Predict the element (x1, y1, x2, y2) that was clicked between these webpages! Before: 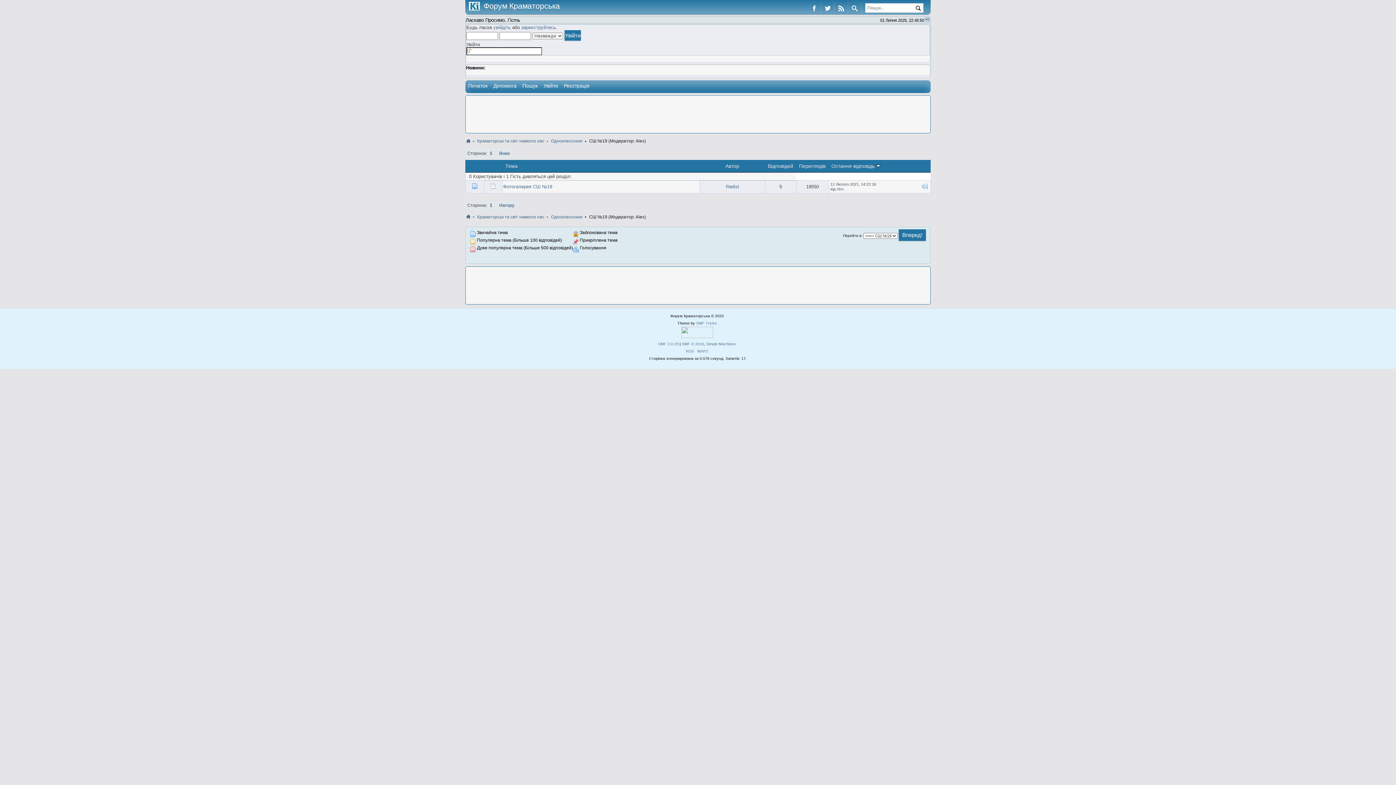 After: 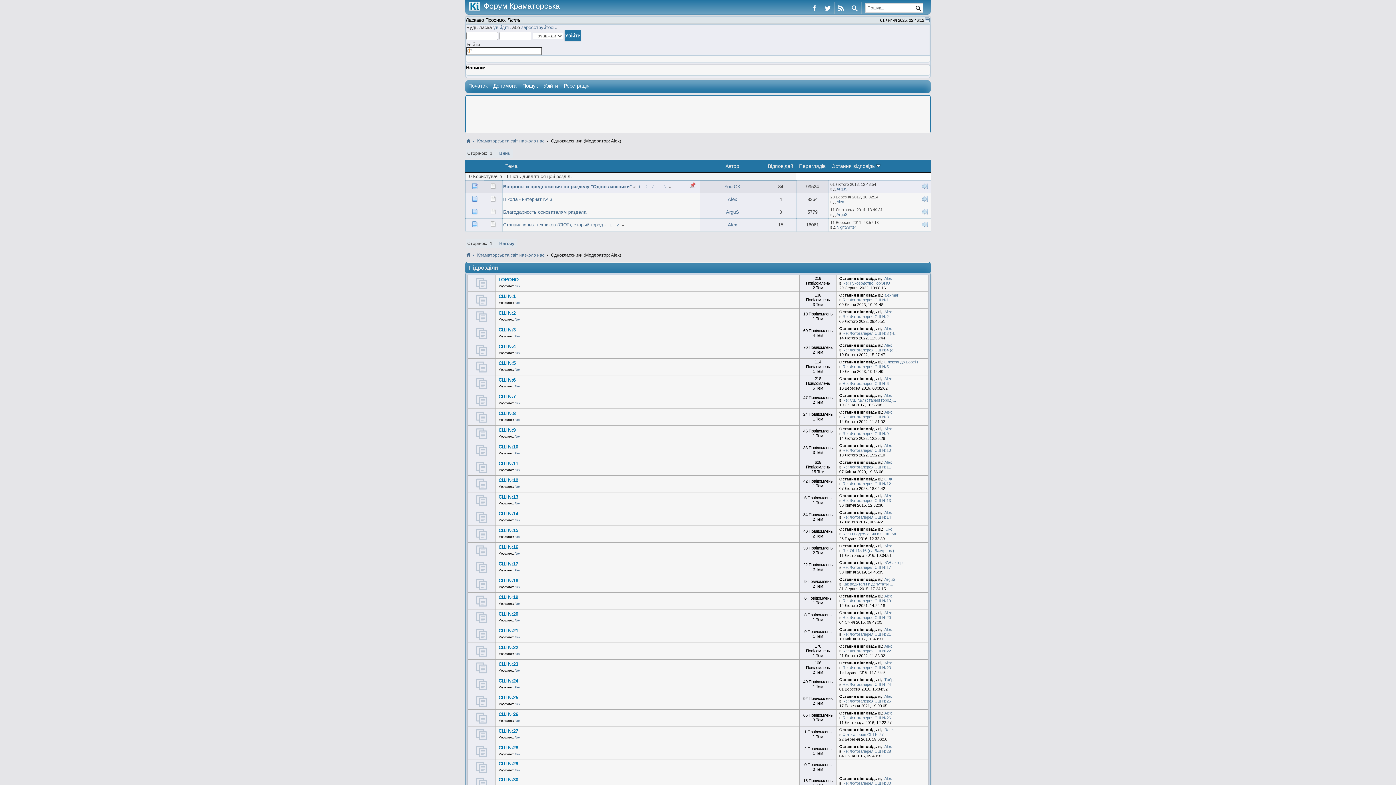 Action: label: Одноклассники bbox: (551, 138, 582, 143)